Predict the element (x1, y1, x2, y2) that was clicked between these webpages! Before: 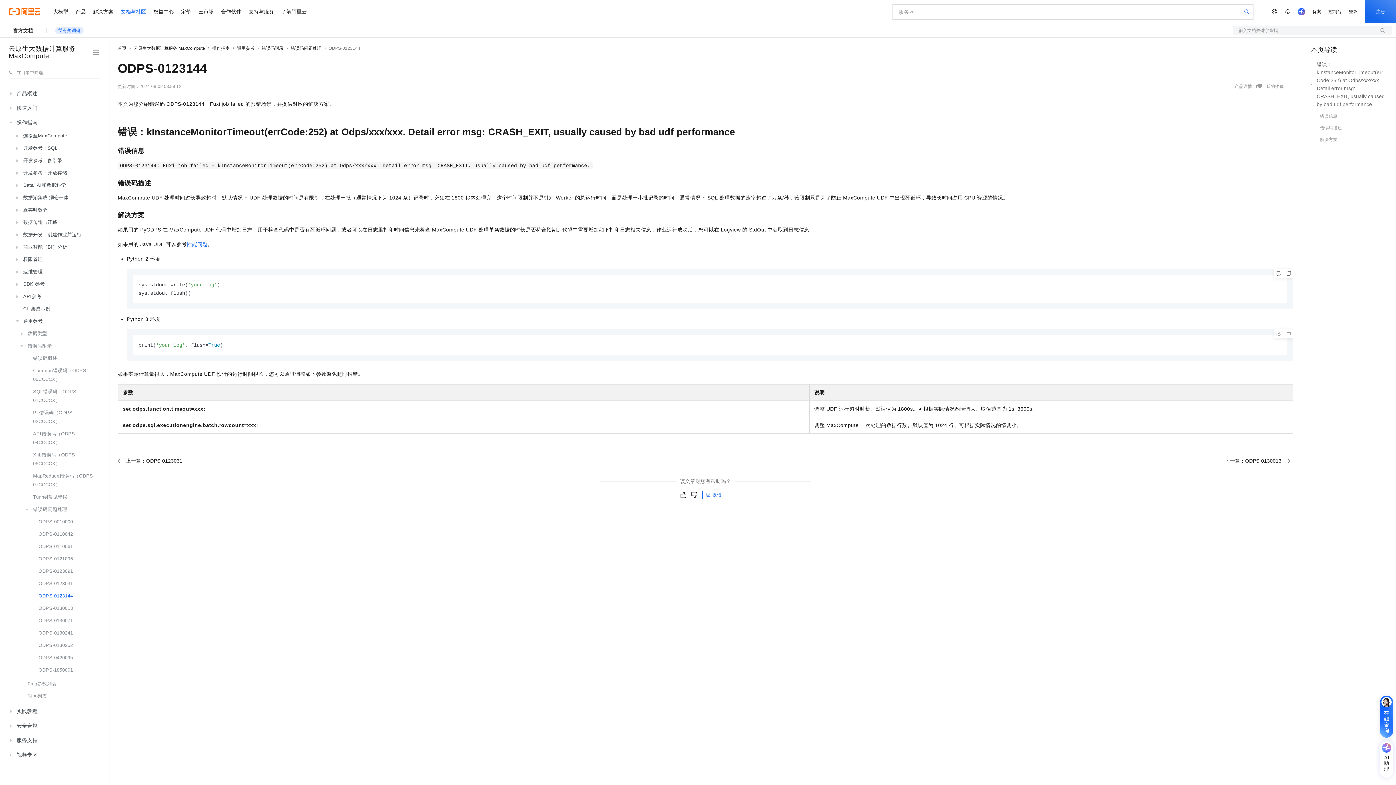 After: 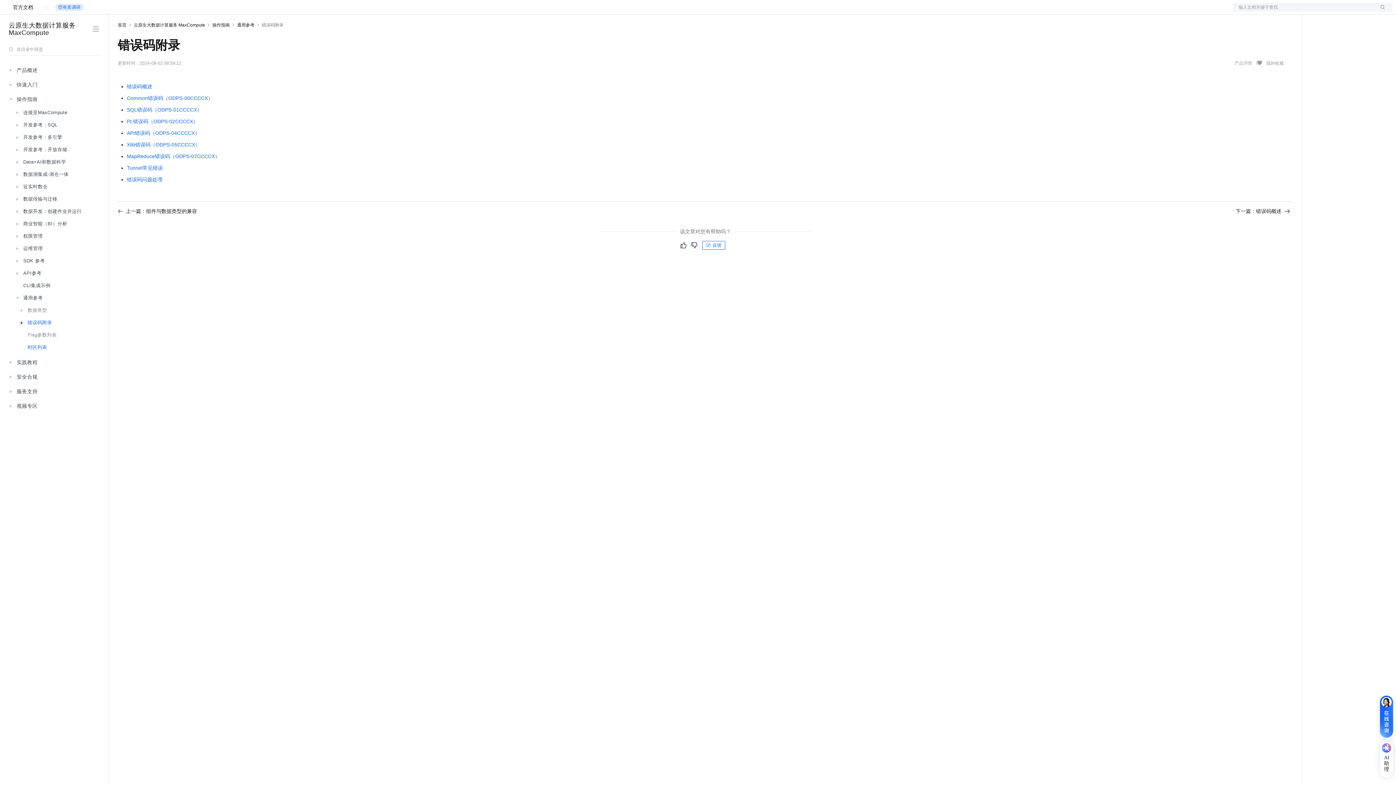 Action: label: 错误码附录 bbox: (13, 340, 98, 352)